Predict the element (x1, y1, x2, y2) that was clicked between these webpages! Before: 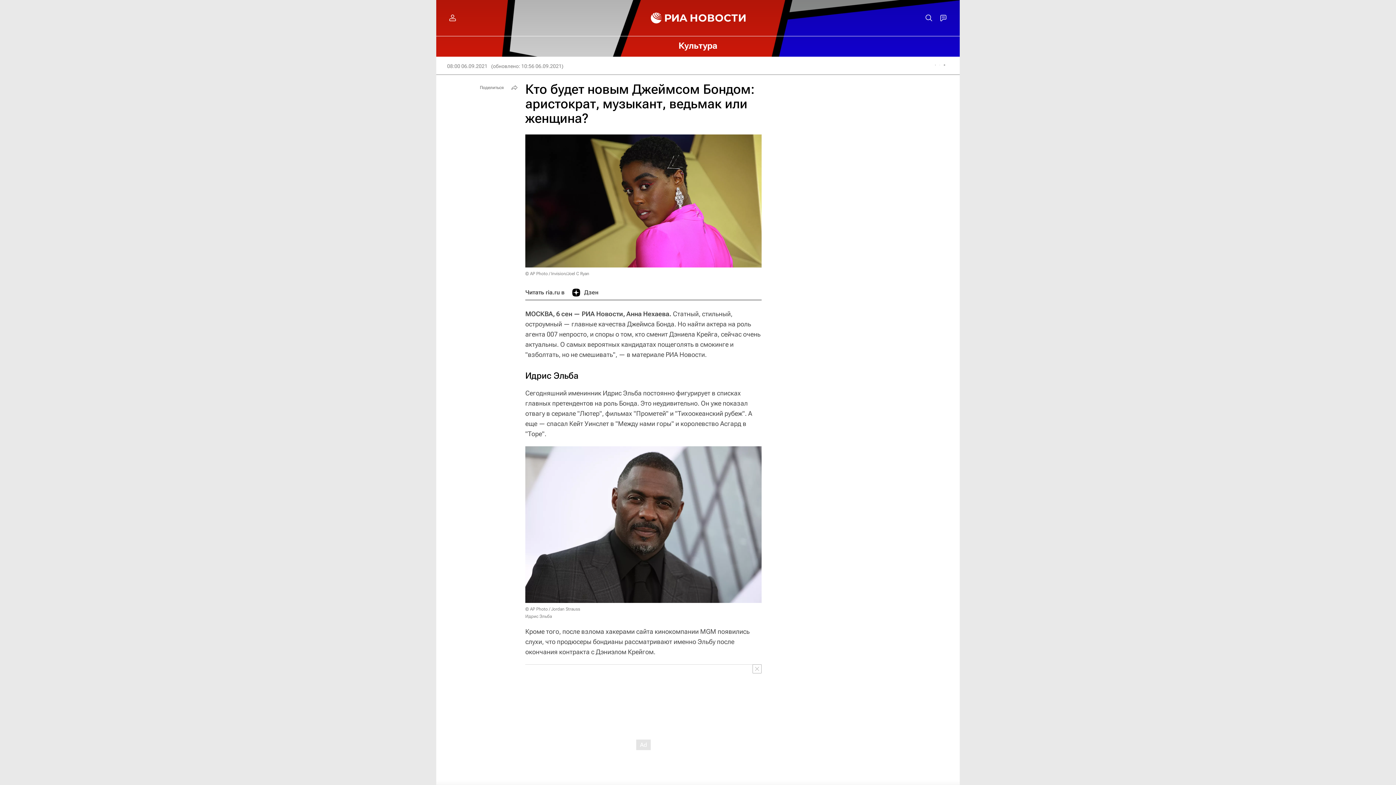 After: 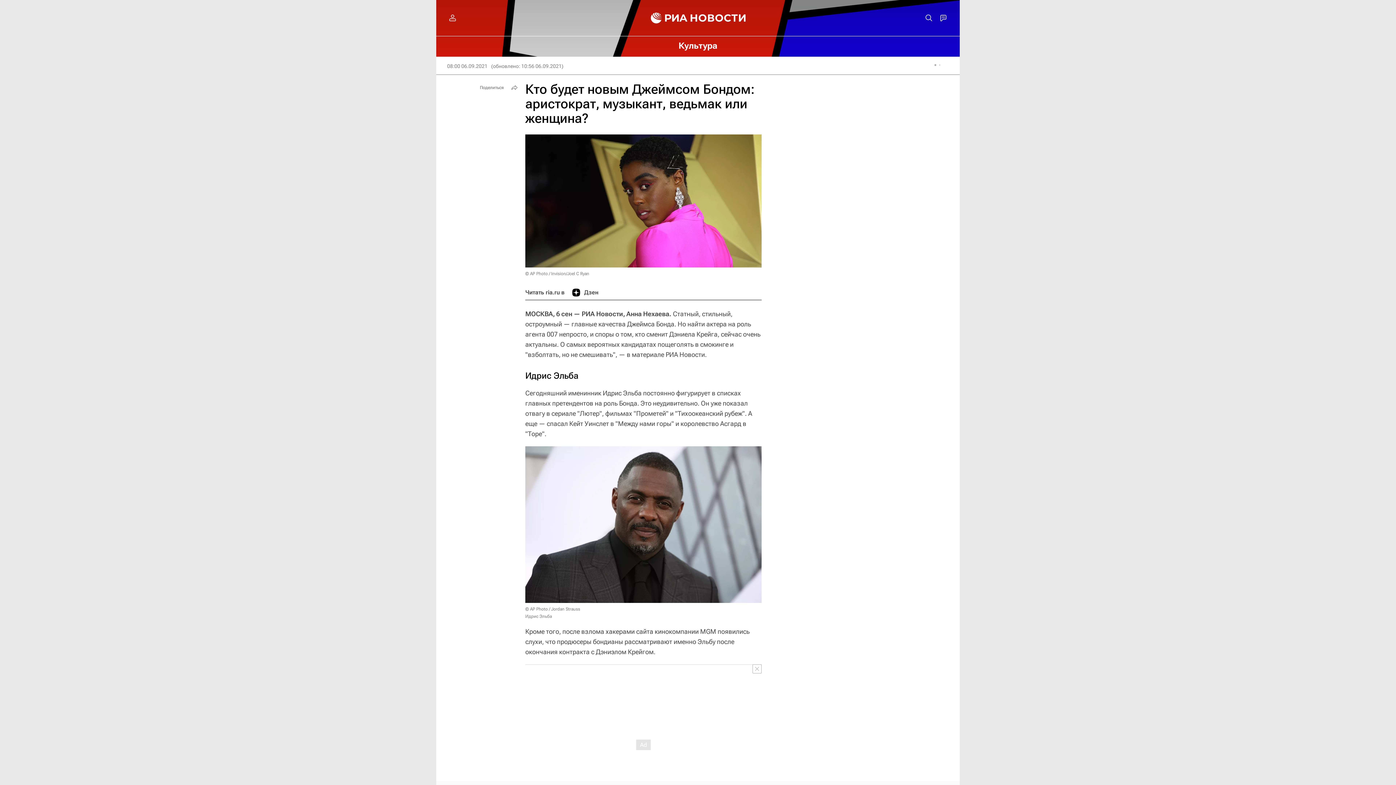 Action: bbox: (572, 285, 598, 299) label: Дзен